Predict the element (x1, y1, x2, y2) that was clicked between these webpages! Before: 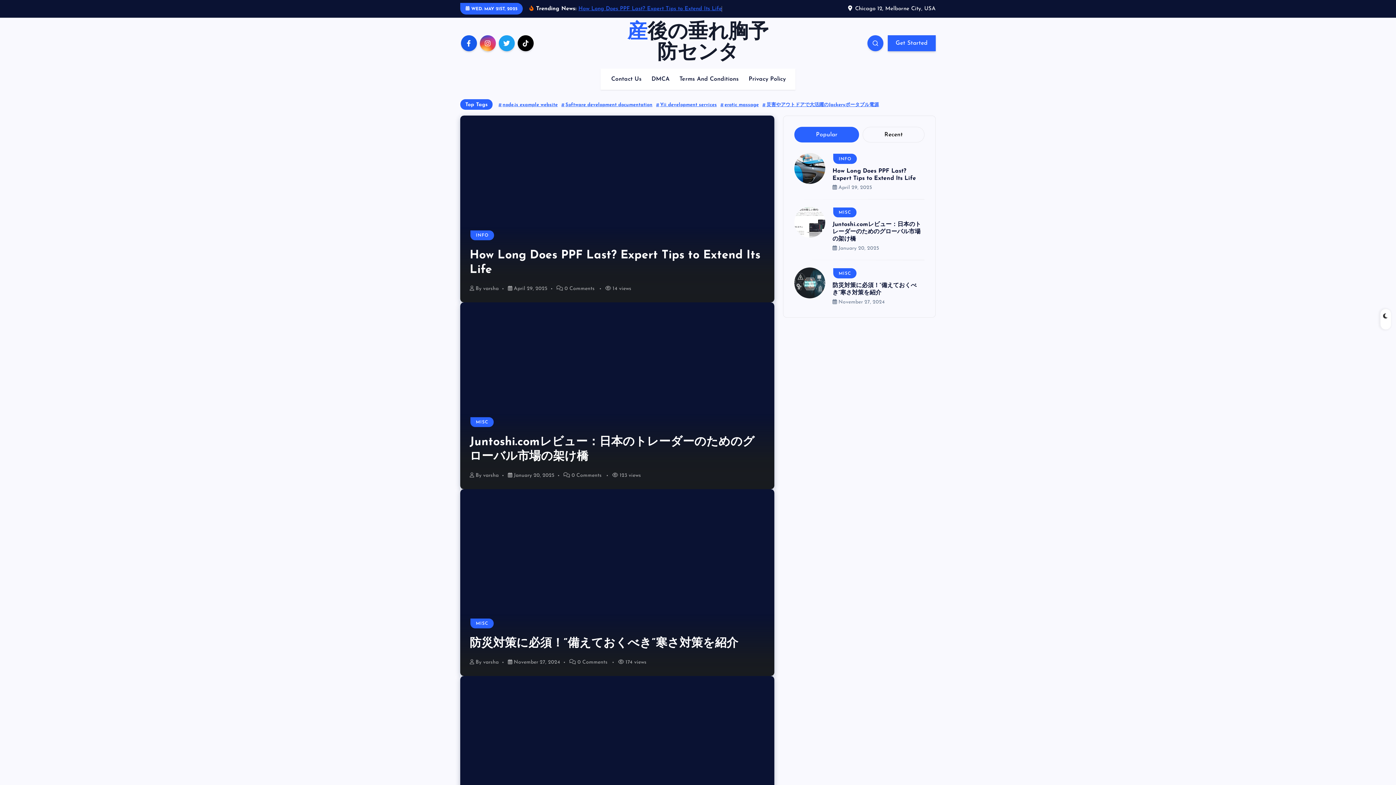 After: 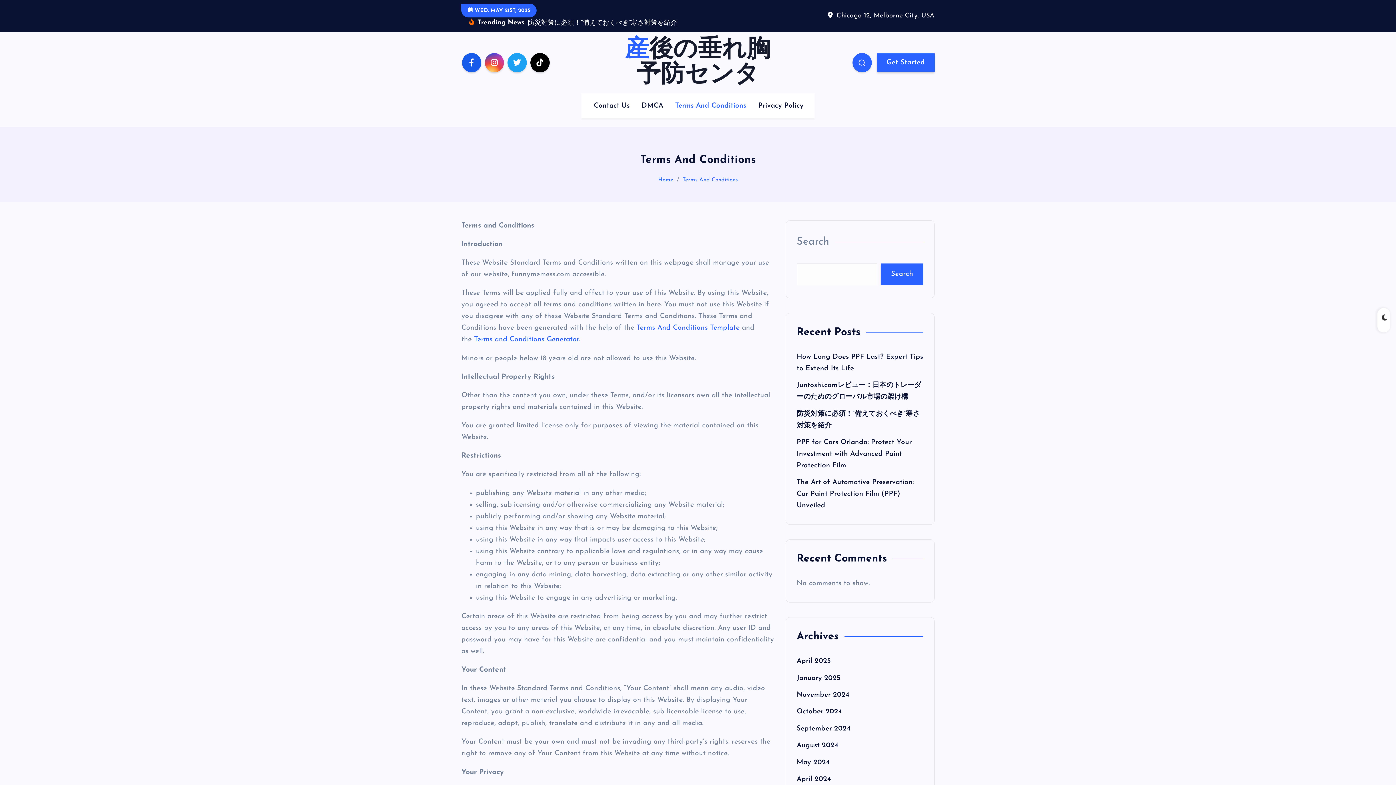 Action: label: Terms And Conditions bbox: (675, 68, 743, 89)